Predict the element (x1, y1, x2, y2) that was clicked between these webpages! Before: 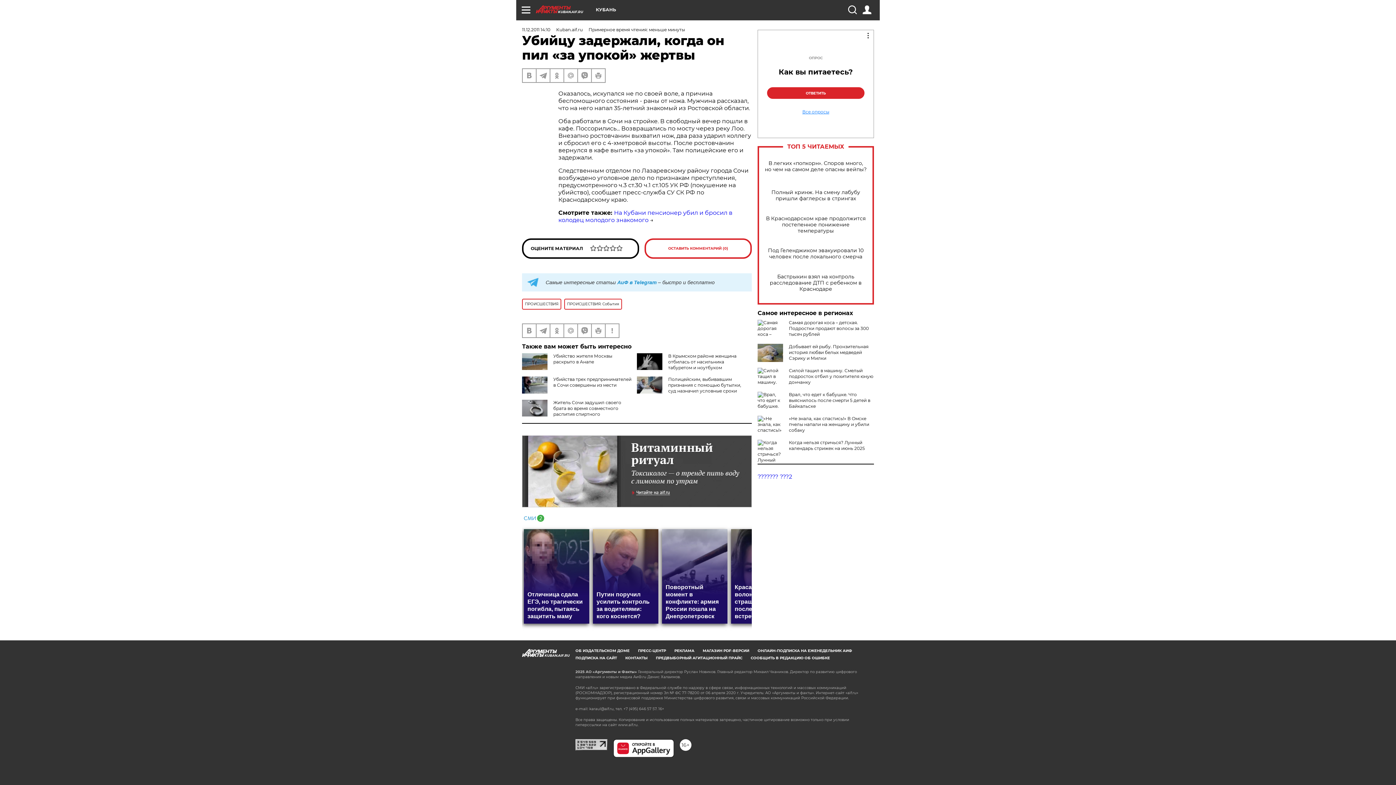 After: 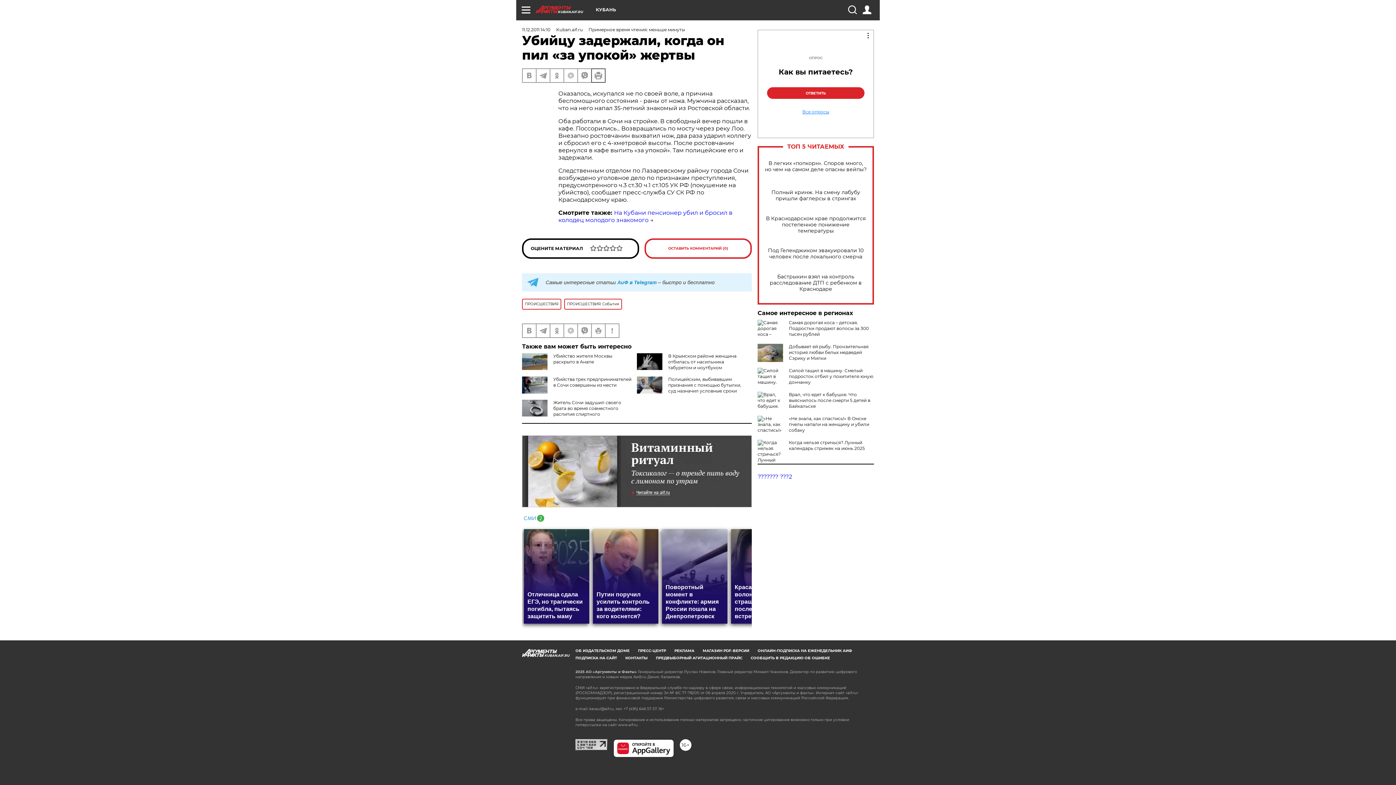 Action: bbox: (592, 69, 605, 82)